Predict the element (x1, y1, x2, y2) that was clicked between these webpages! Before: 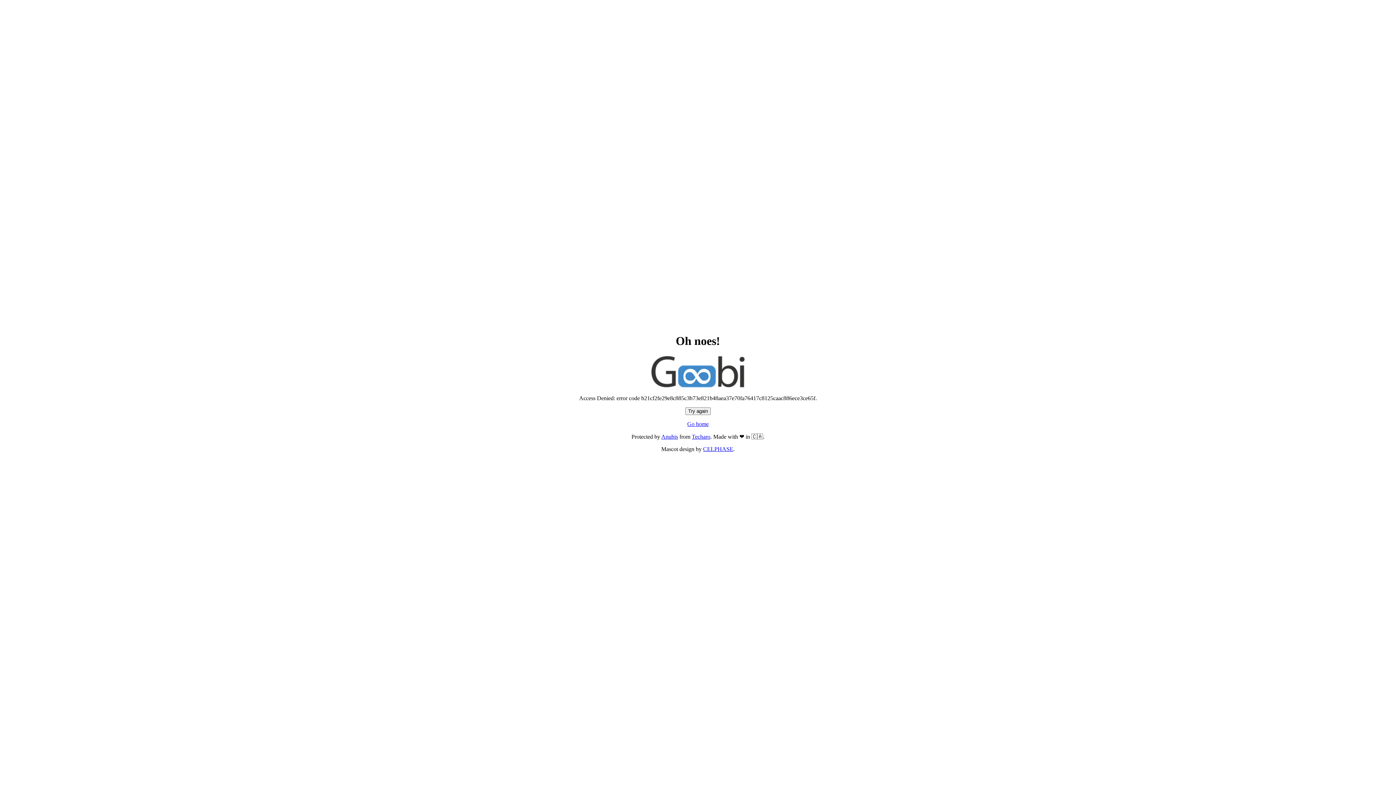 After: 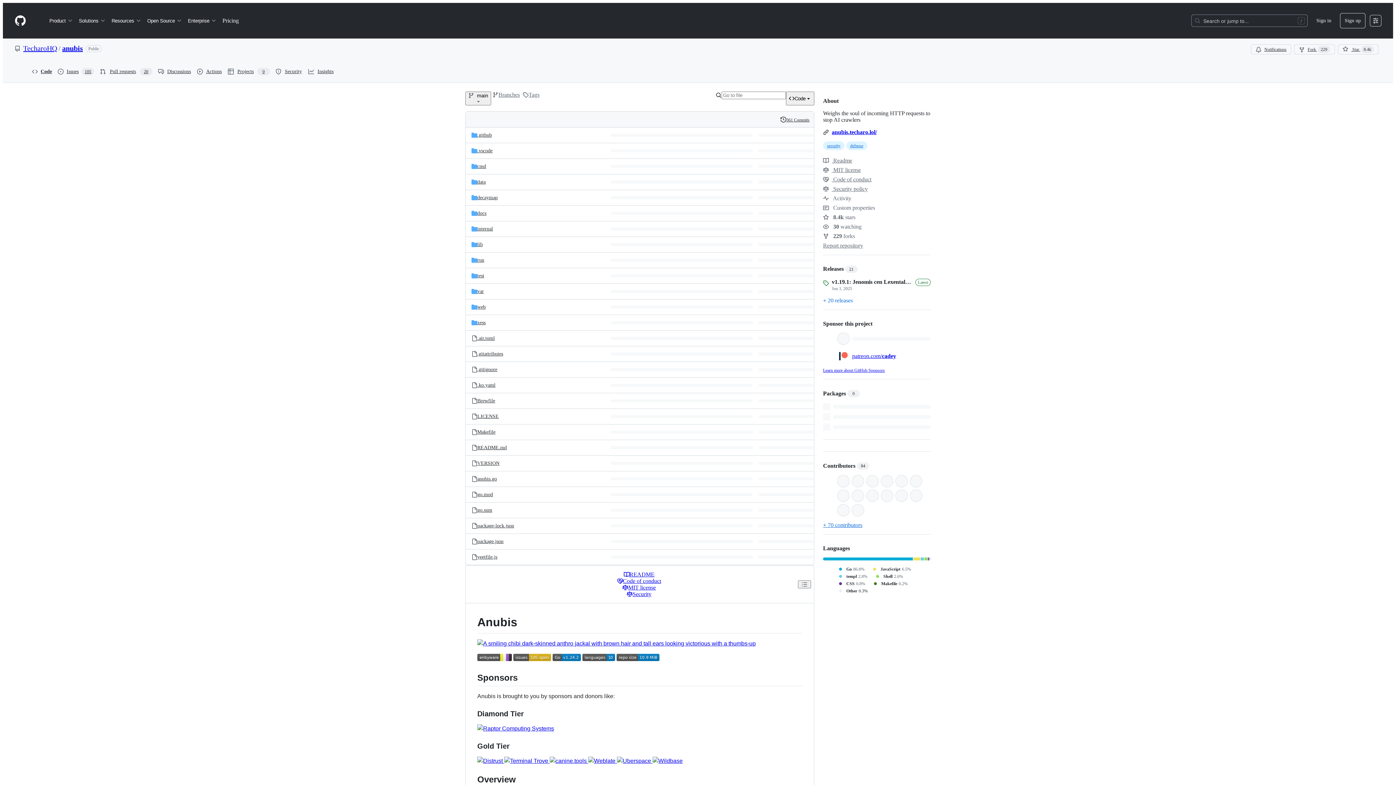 Action: label: Anubis bbox: (661, 433, 678, 440)